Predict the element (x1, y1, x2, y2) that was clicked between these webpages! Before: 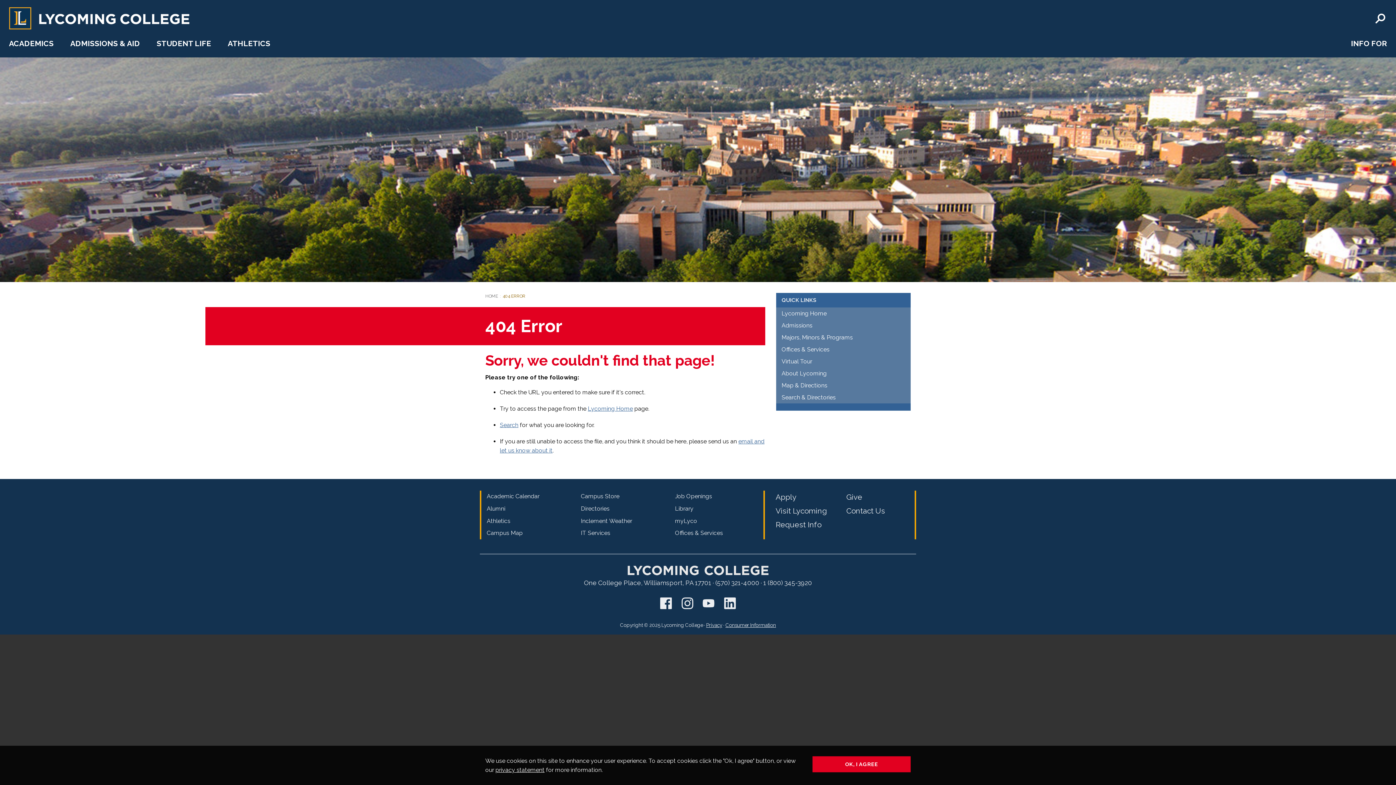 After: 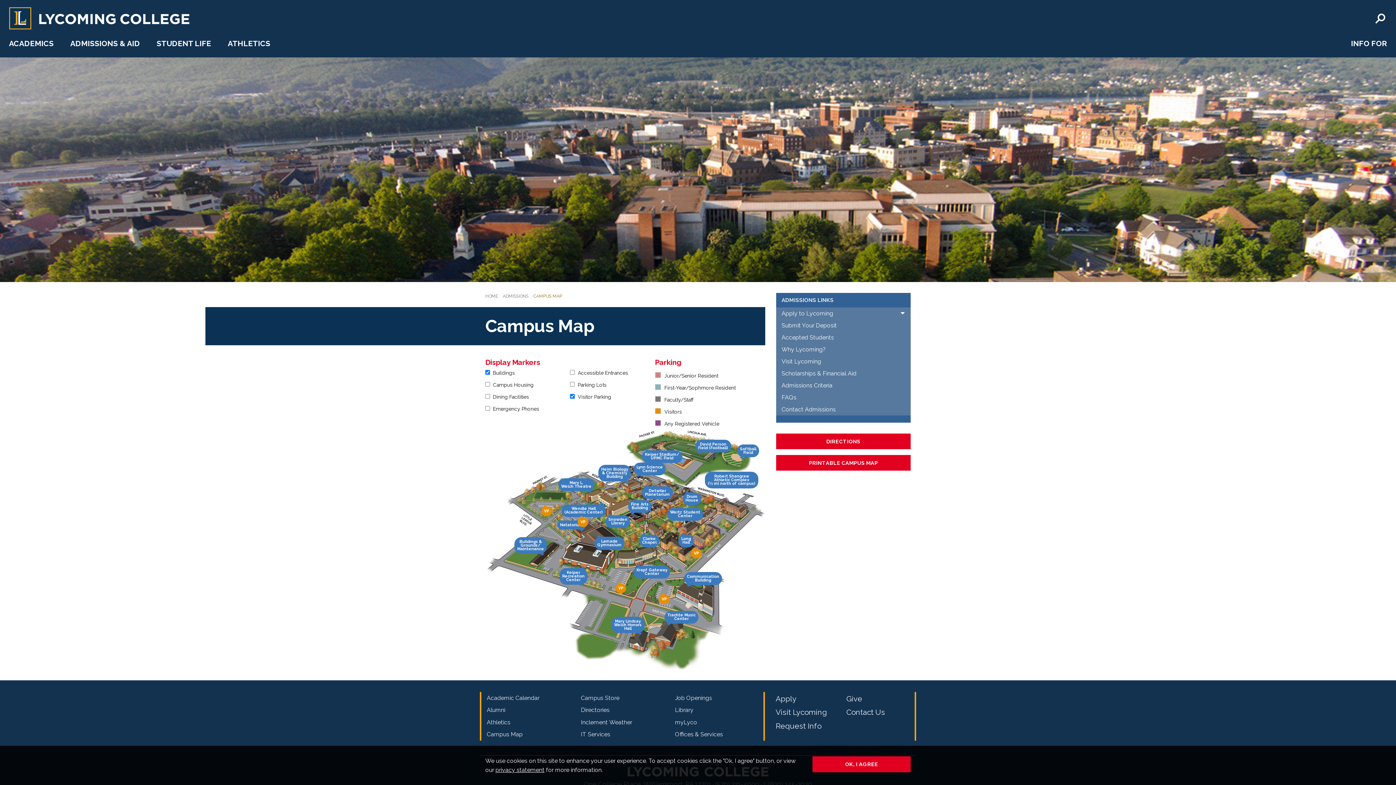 Action: label: Map & Directions bbox: (776, 379, 910, 391)